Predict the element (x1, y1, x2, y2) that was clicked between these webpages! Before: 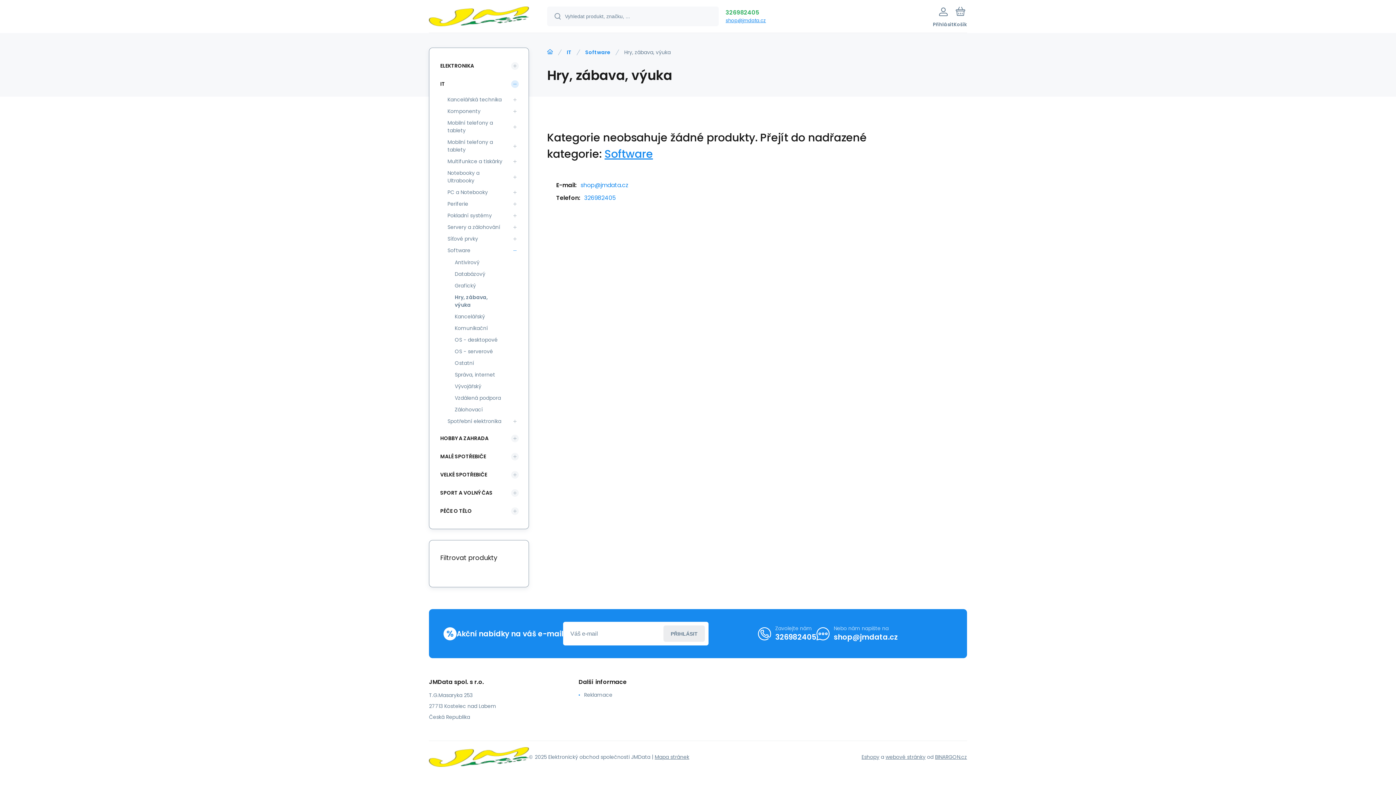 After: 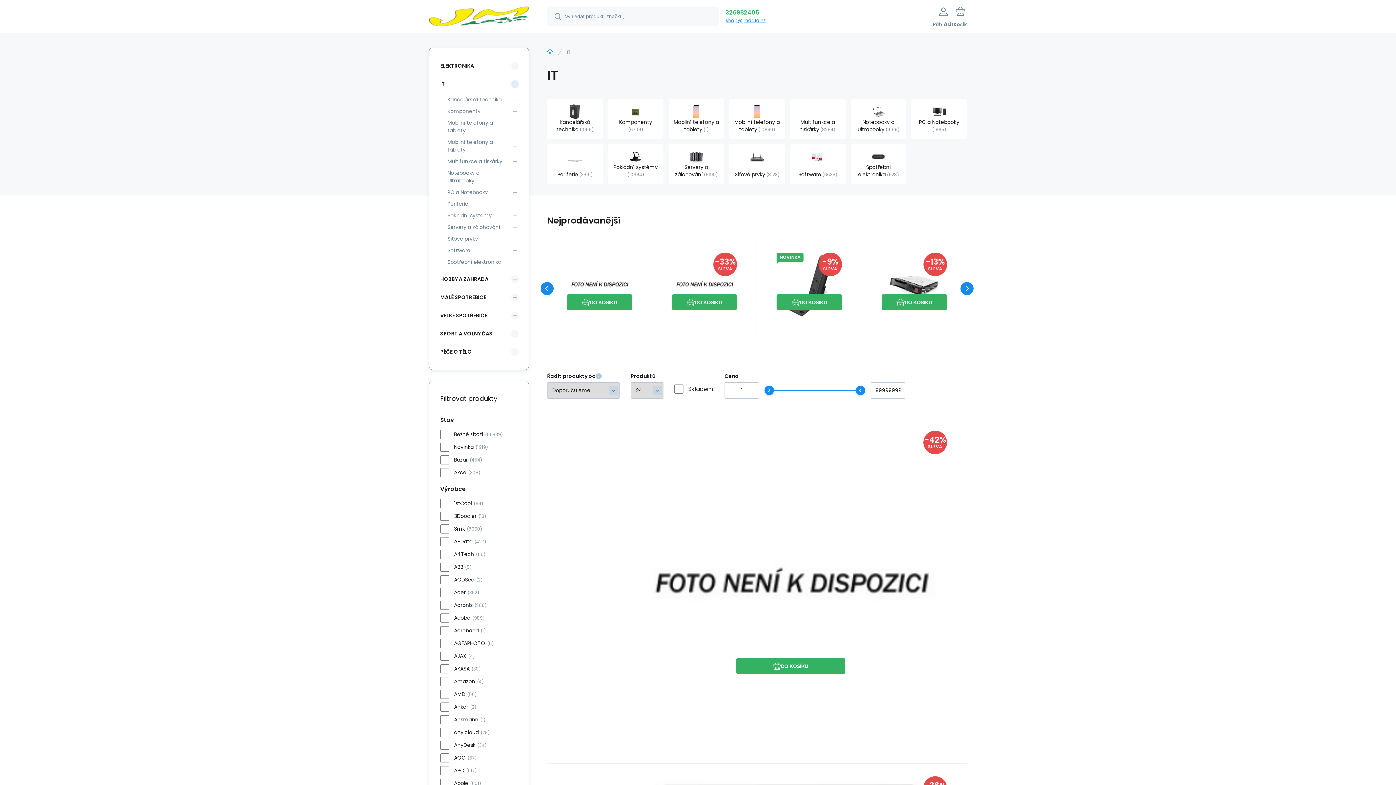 Action: label: IT bbox: (553, 47, 571, 56)